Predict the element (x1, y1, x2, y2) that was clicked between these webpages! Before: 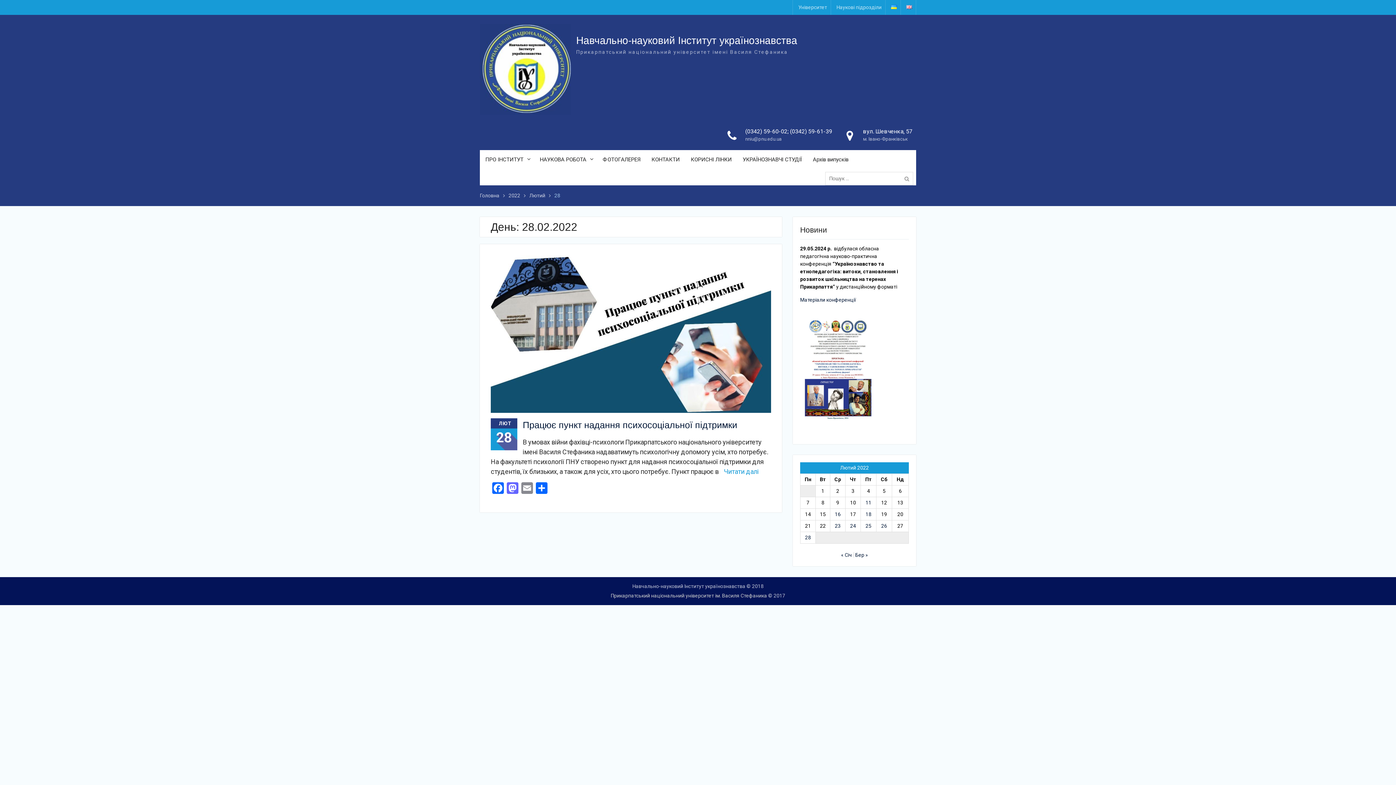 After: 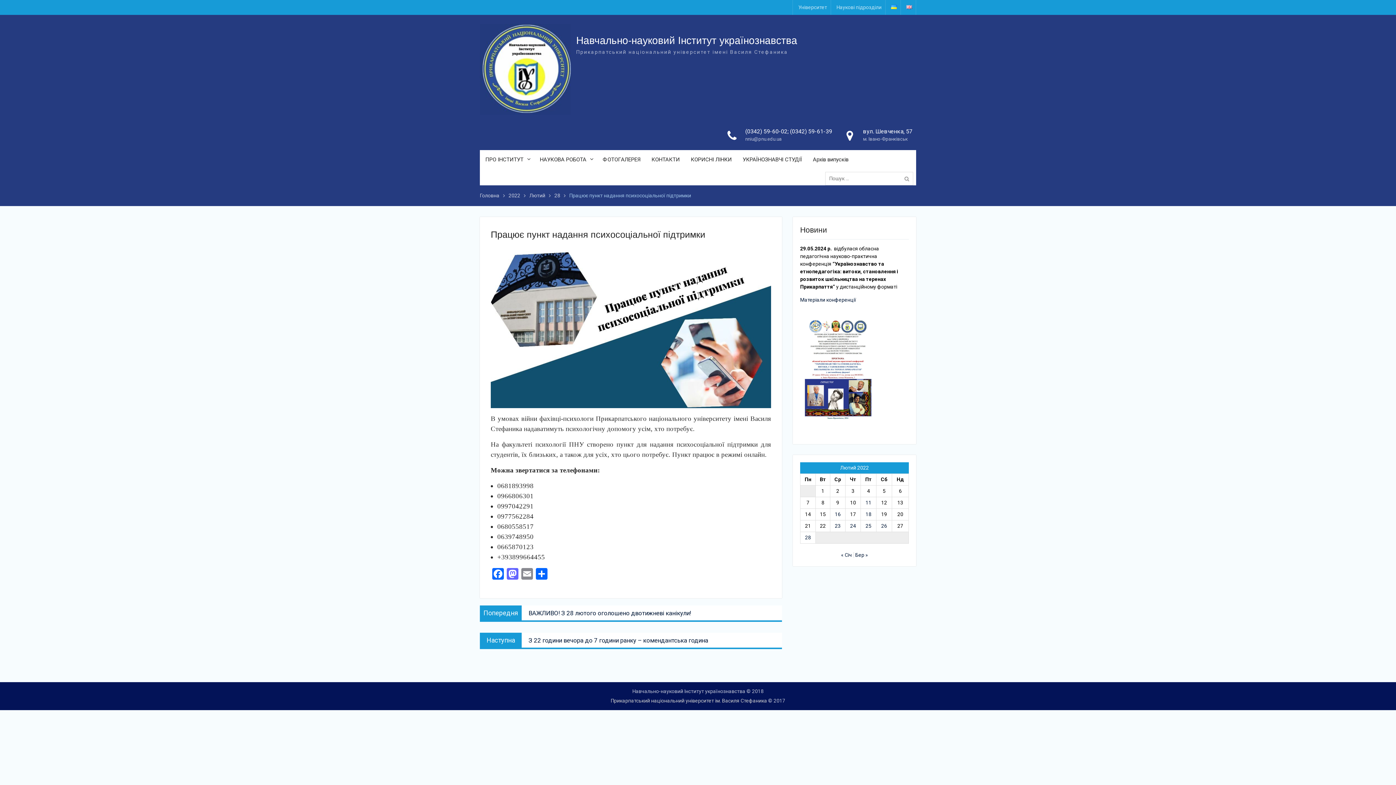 Action: bbox: (490, 255, 771, 412)